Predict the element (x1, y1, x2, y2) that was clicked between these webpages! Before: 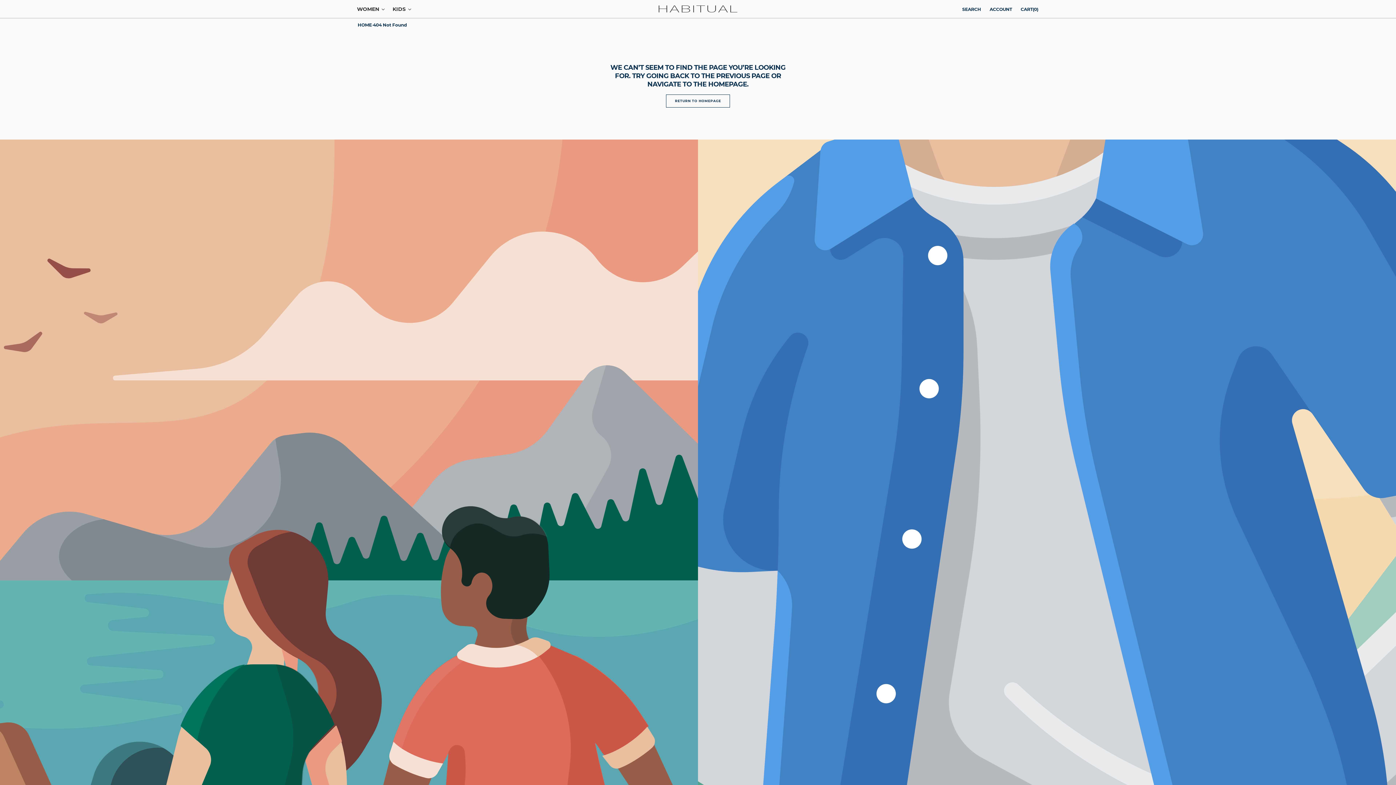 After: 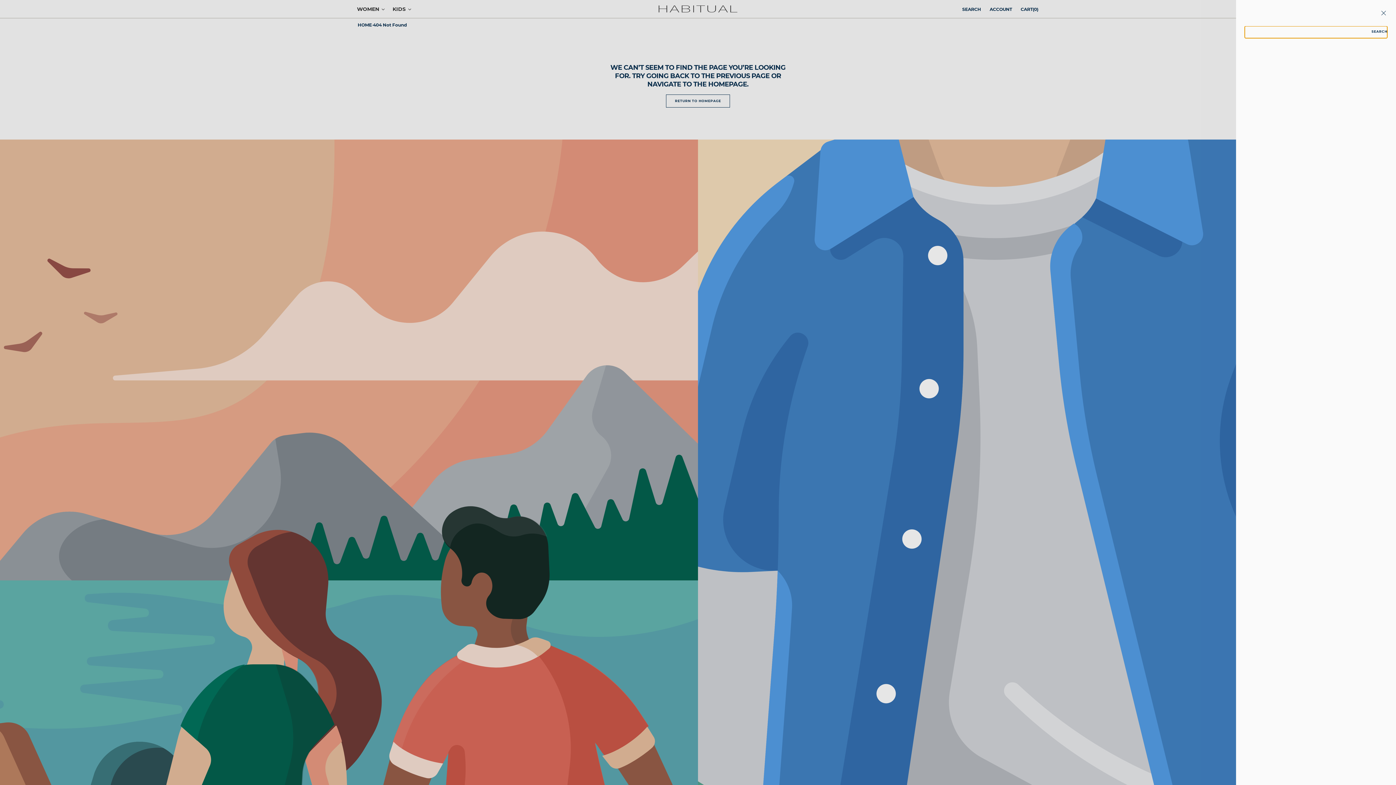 Action: bbox: (962, 0, 981, 18) label: SEARCH